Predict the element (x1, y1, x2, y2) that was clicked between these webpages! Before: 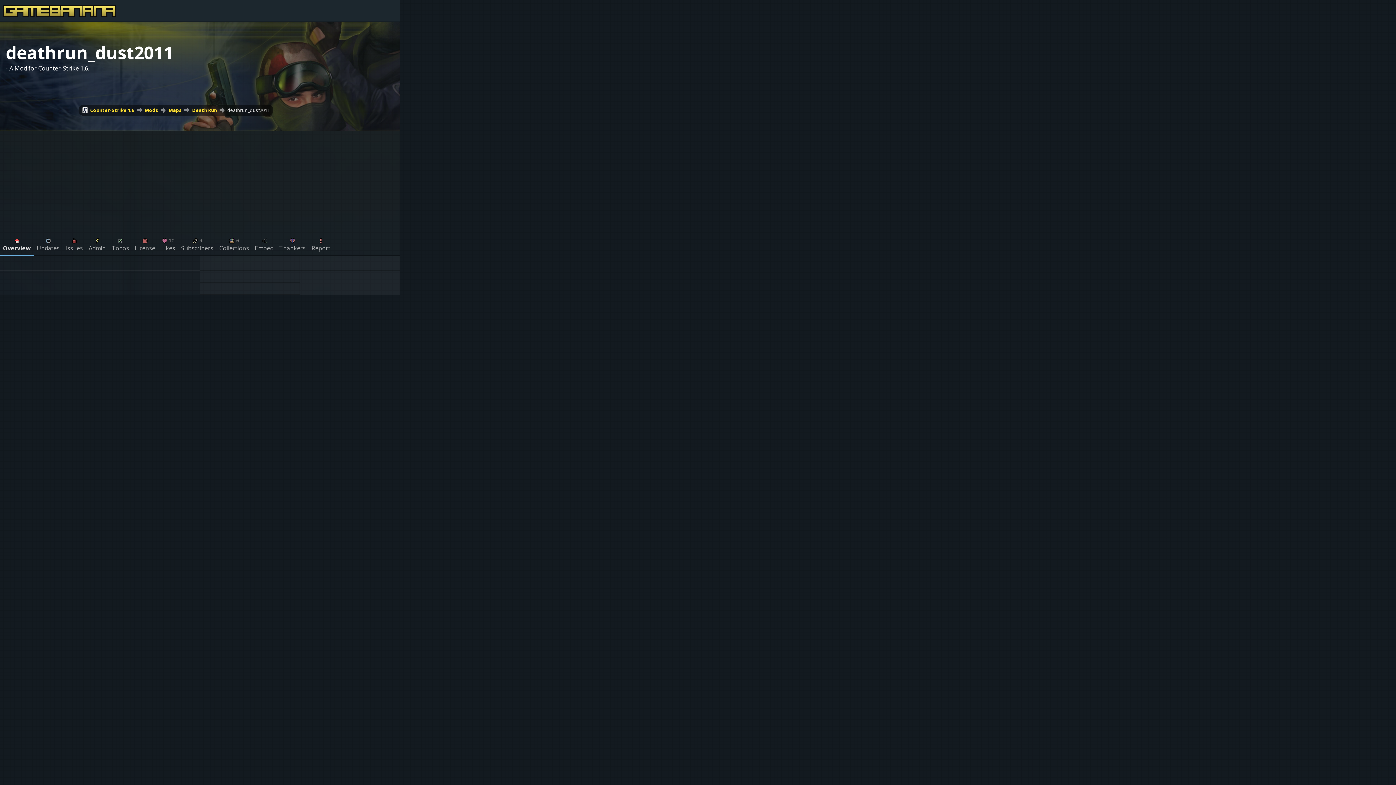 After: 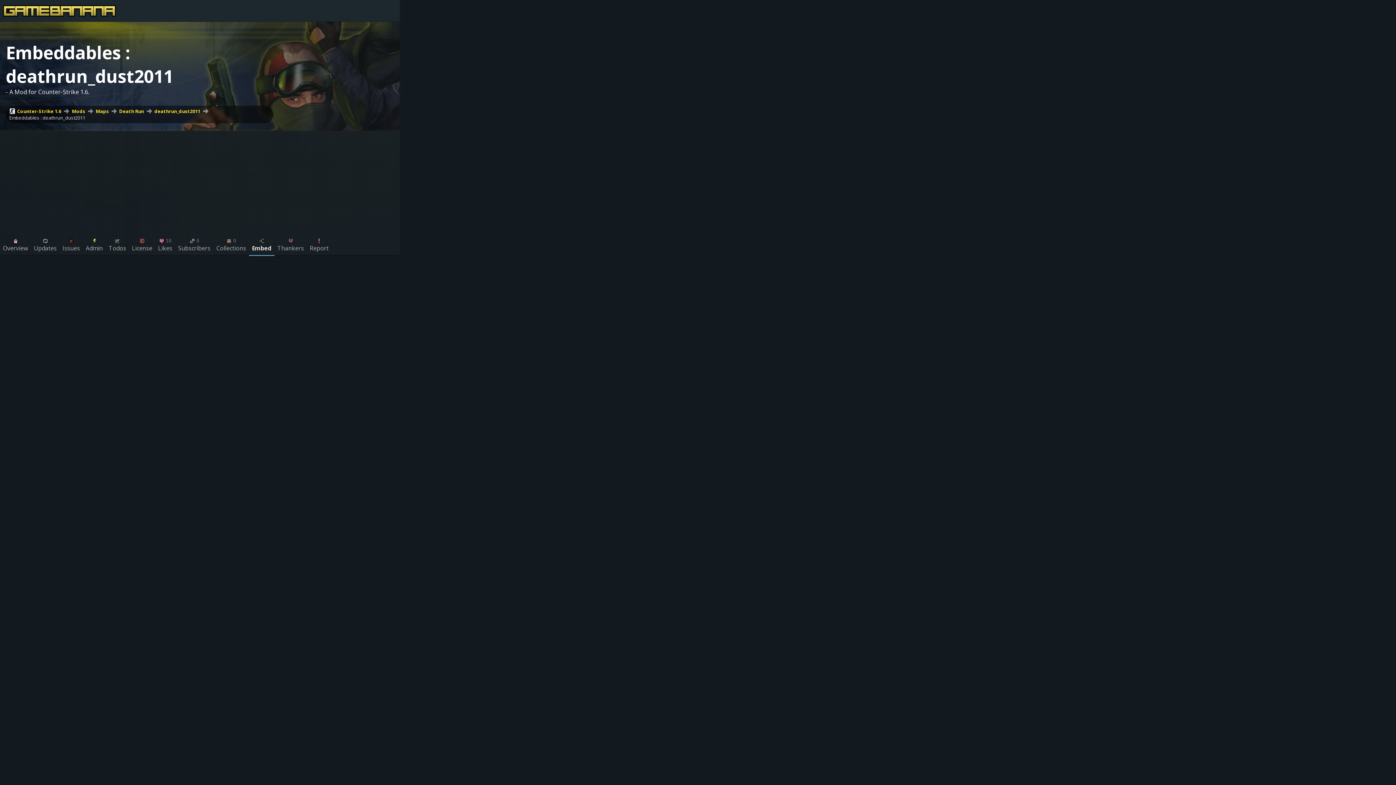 Action: label: Embed bbox: (252, 233, 276, 255)